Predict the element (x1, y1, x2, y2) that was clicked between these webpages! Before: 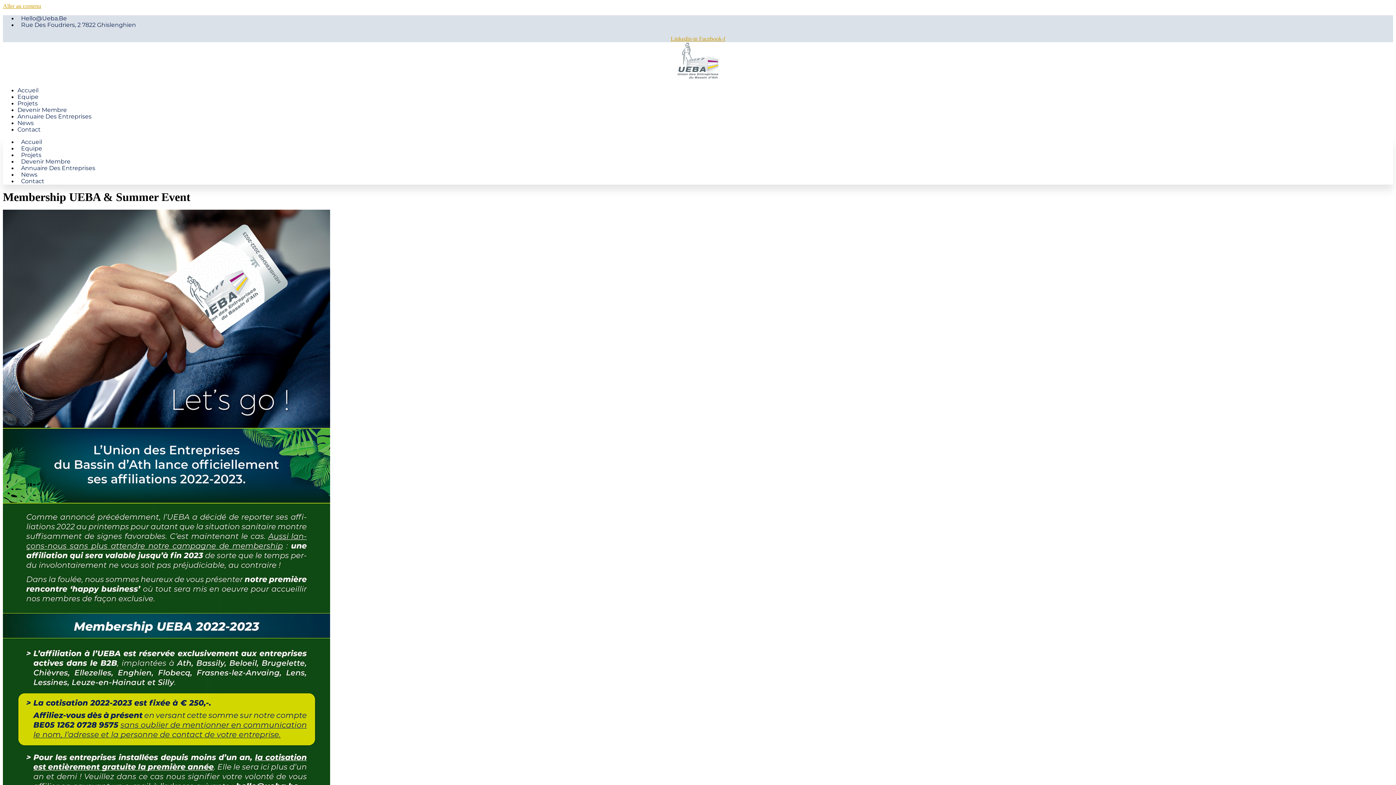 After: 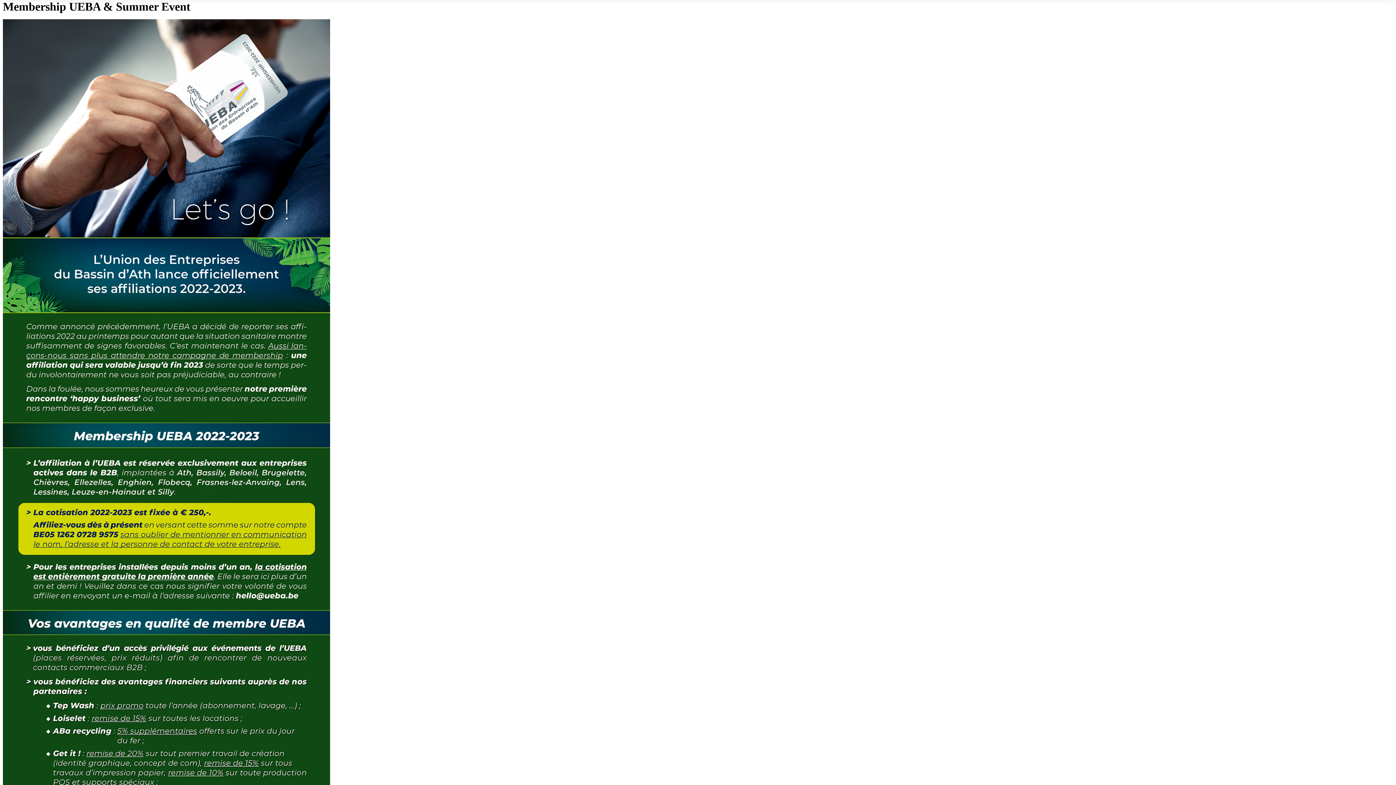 Action: bbox: (2, 2, 41, 9) label: Aller au contenu